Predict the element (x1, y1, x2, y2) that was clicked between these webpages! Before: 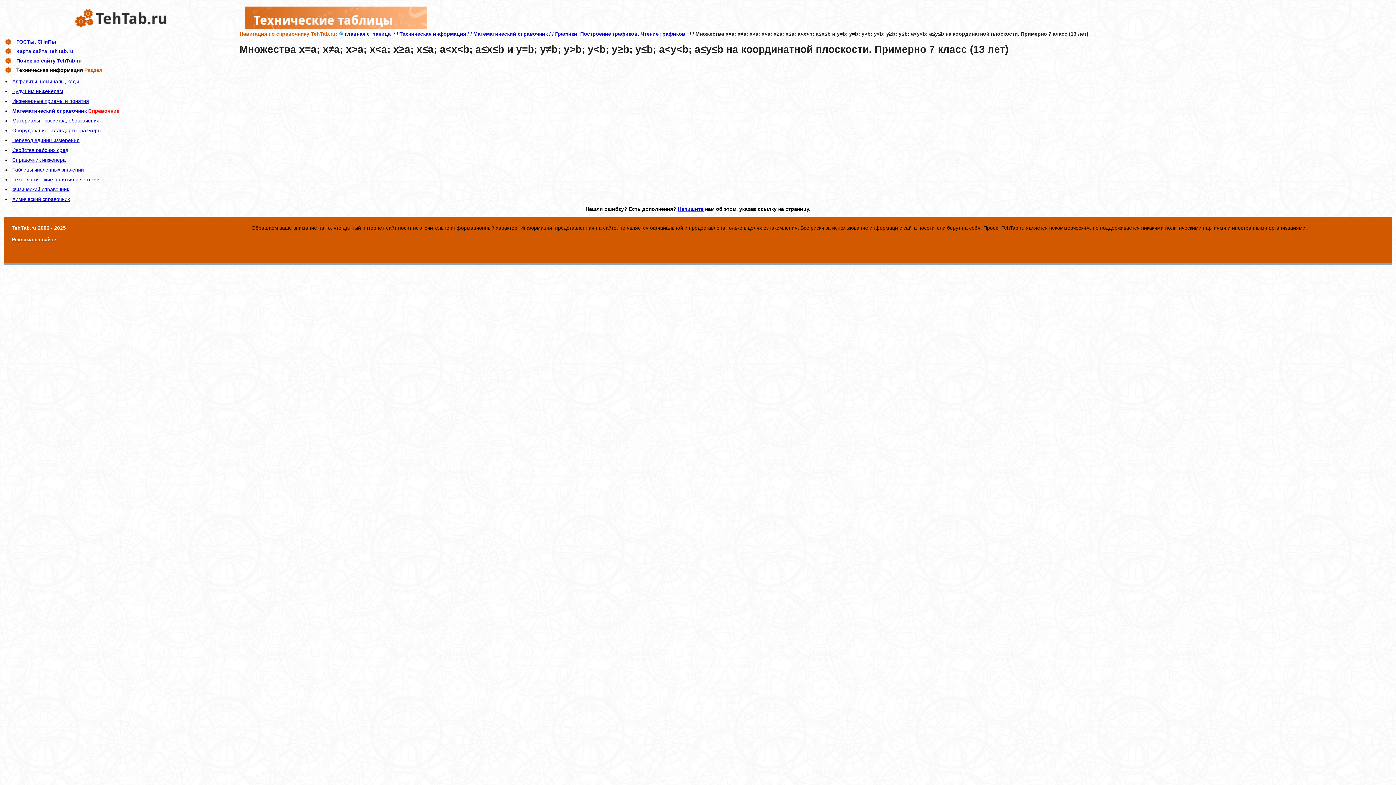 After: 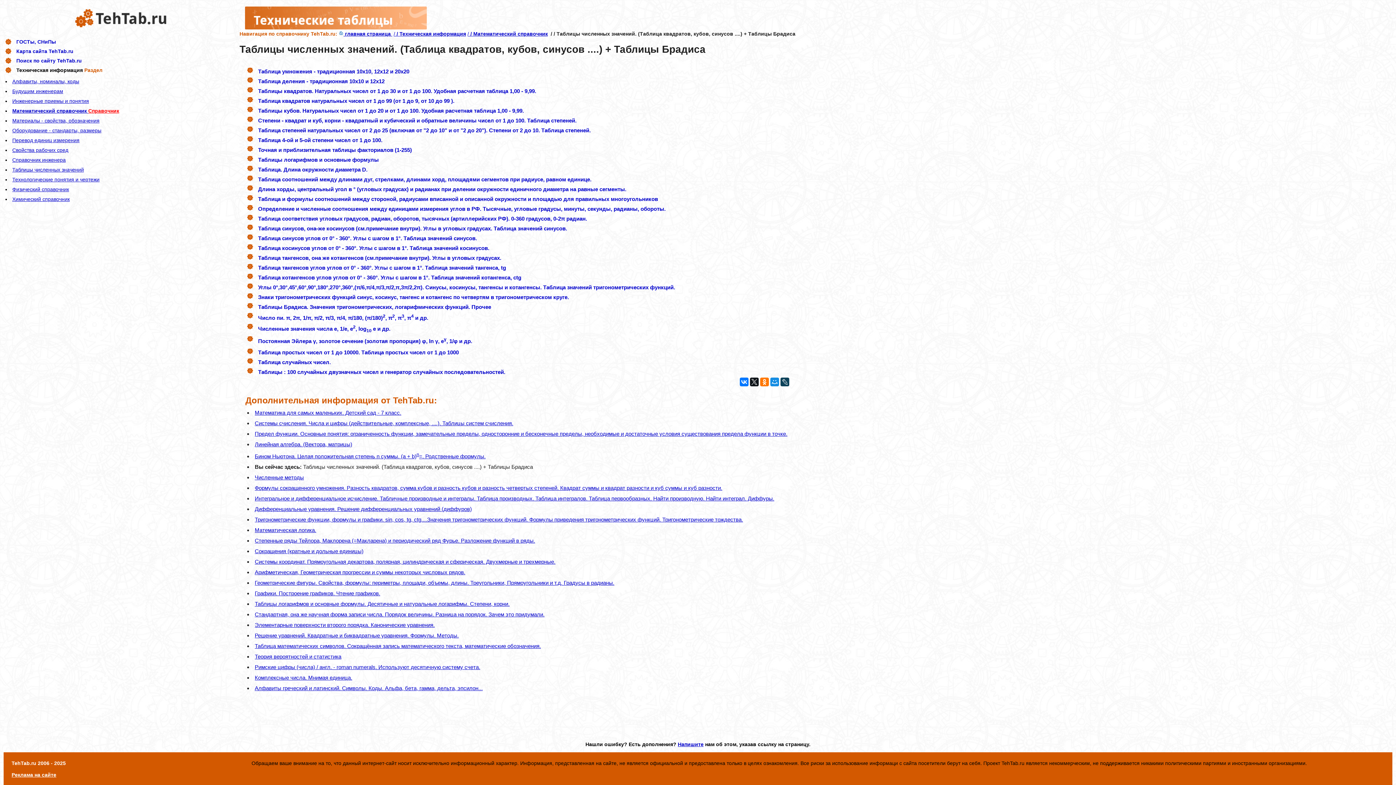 Action: bbox: (12, 166, 83, 172) label: Таблицы численных значений